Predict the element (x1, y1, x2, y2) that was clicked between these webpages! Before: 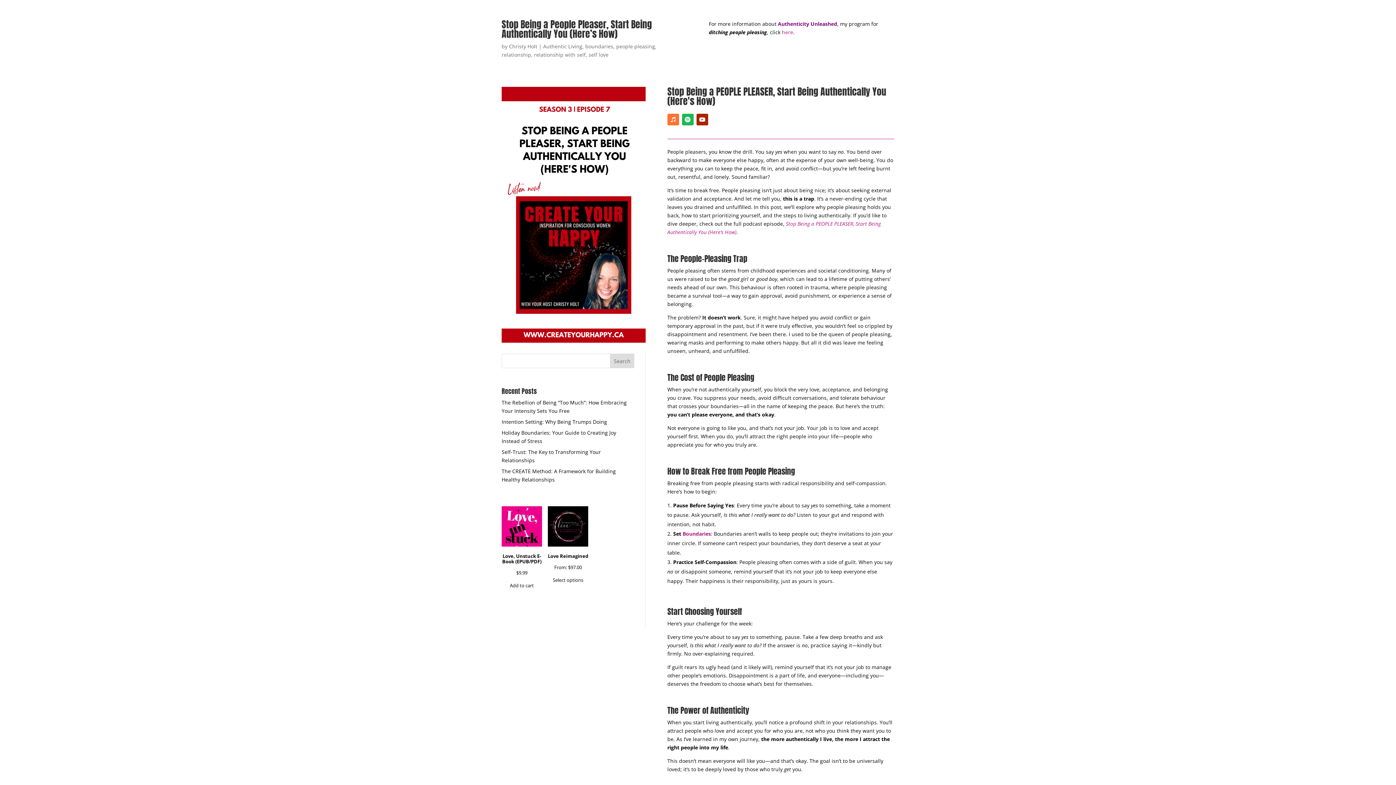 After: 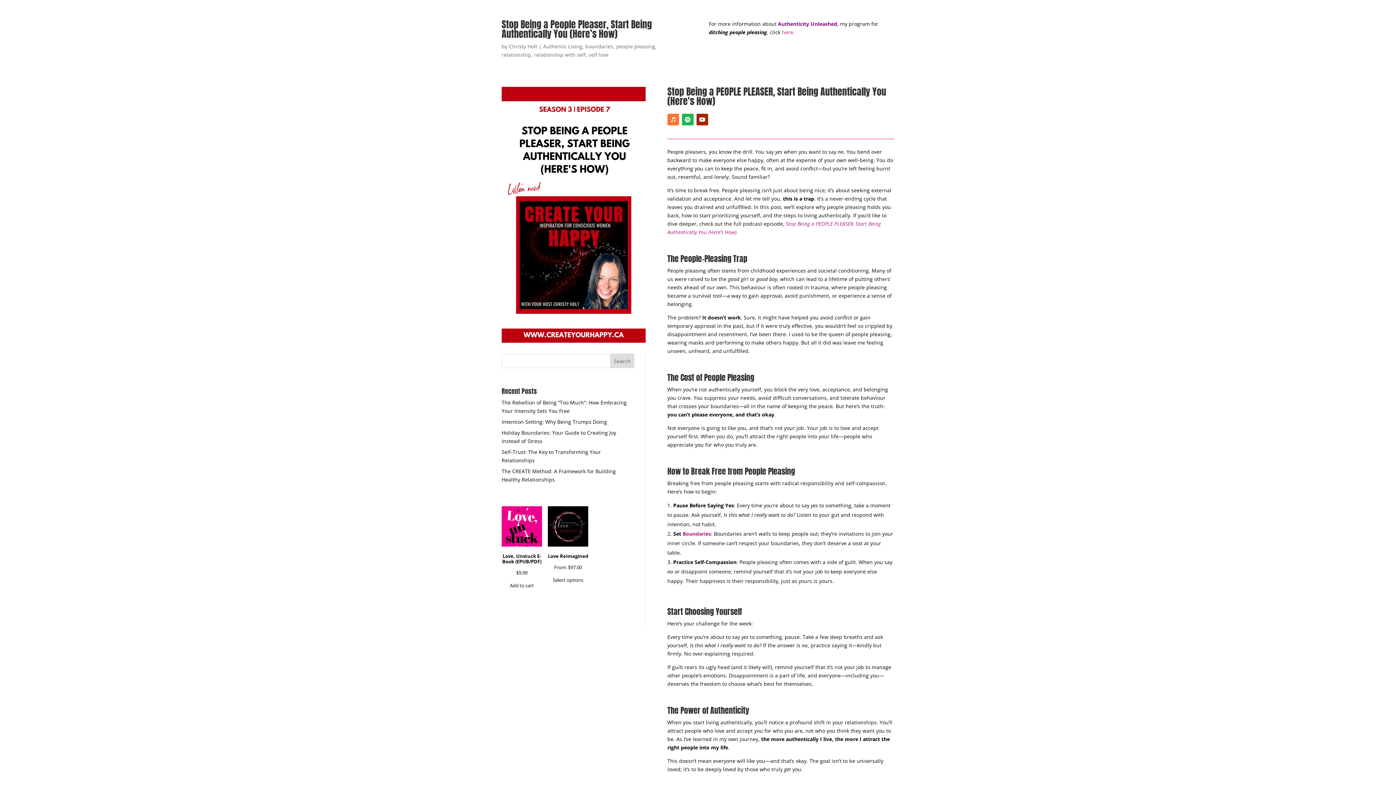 Action: bbox: (682, 113, 693, 125)